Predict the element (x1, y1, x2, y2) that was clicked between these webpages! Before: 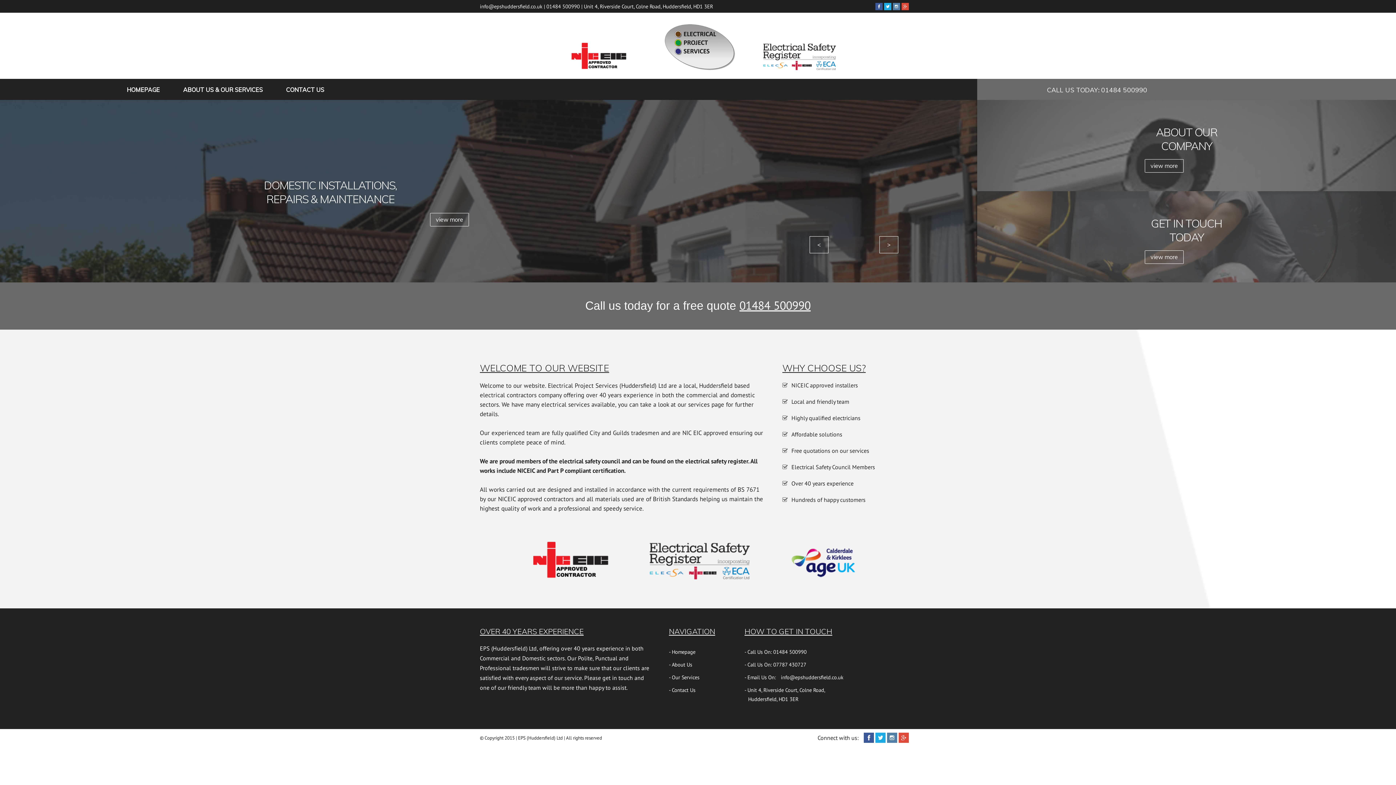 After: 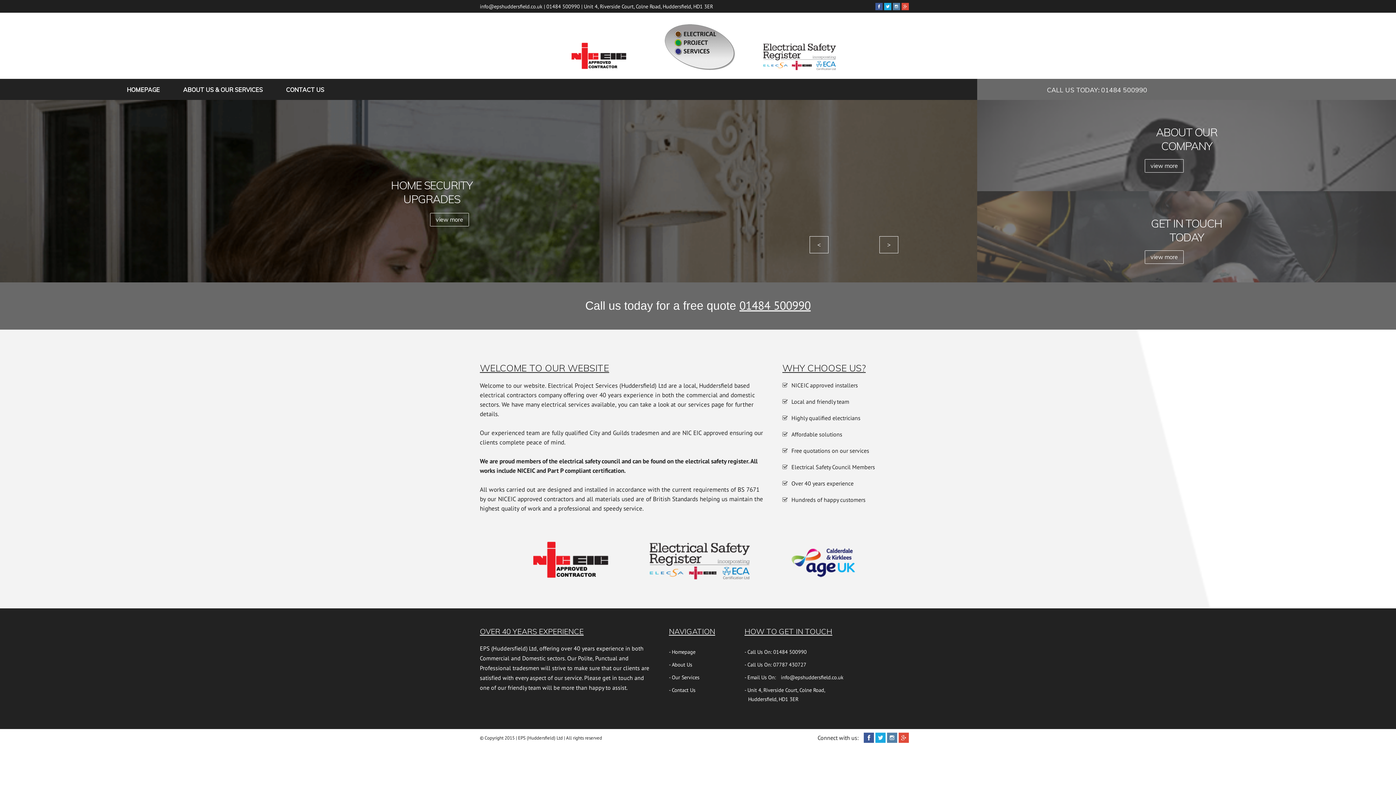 Action: label: HOMEPAGE bbox: (126, 86, 159, 93)